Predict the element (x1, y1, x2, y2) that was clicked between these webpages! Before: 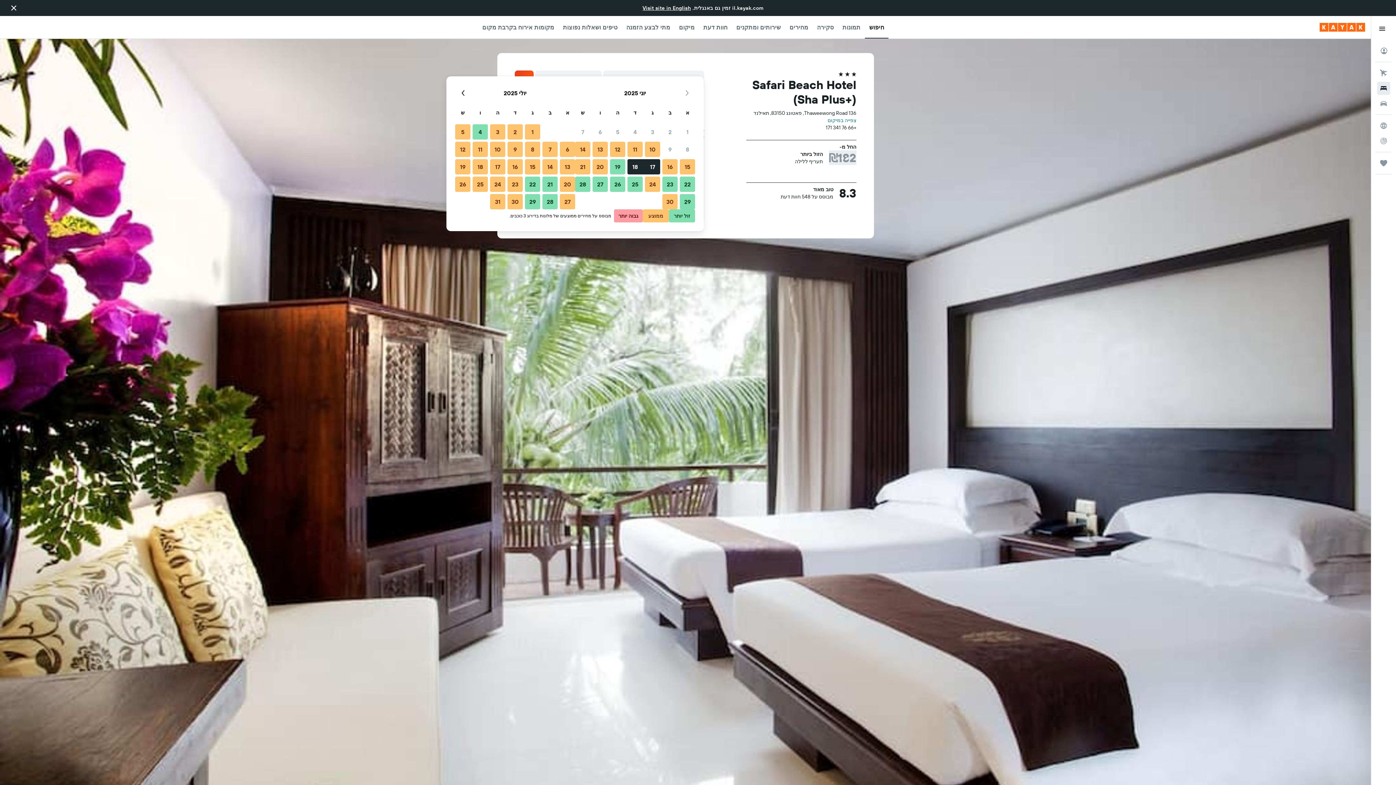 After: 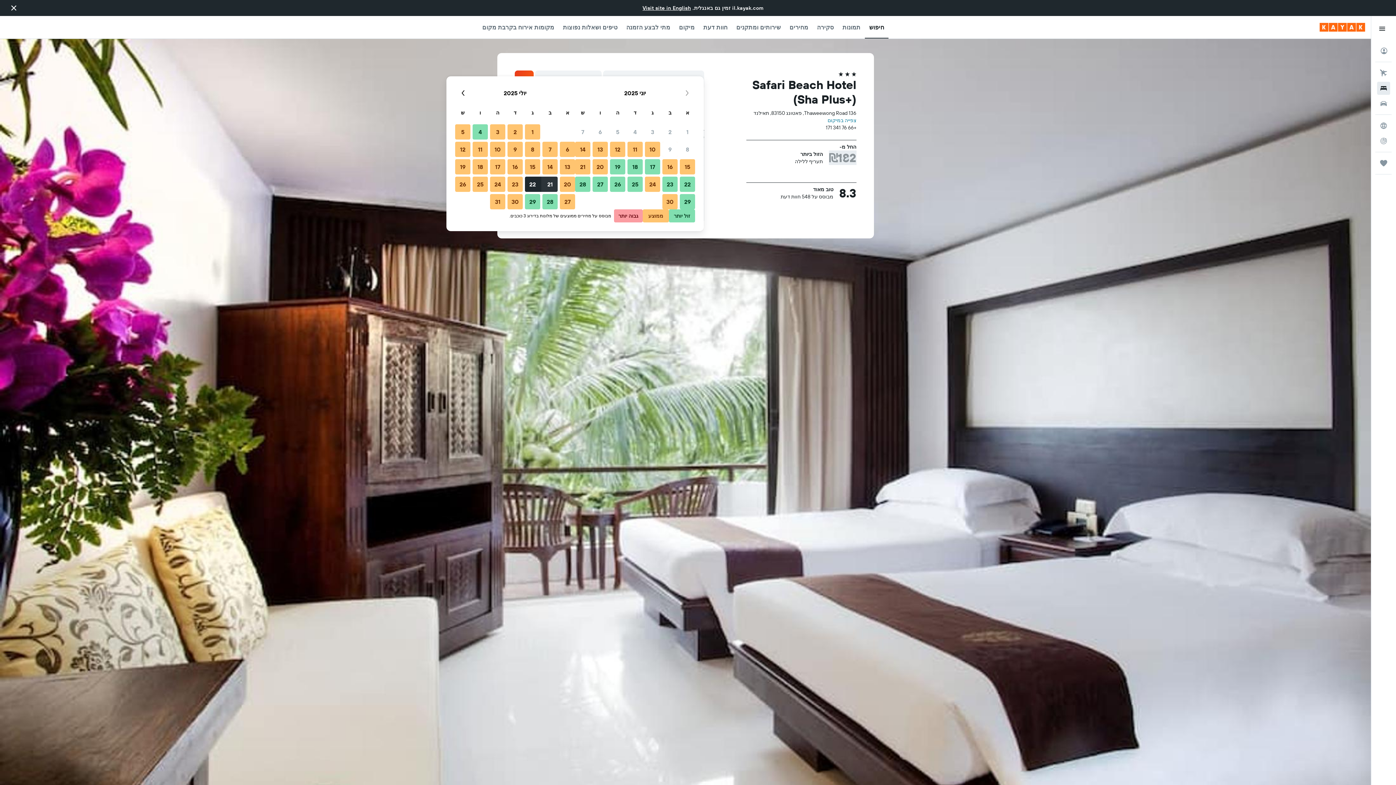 Action: label: 21 יולי, 2025 bbox: (541, 175, 558, 193)